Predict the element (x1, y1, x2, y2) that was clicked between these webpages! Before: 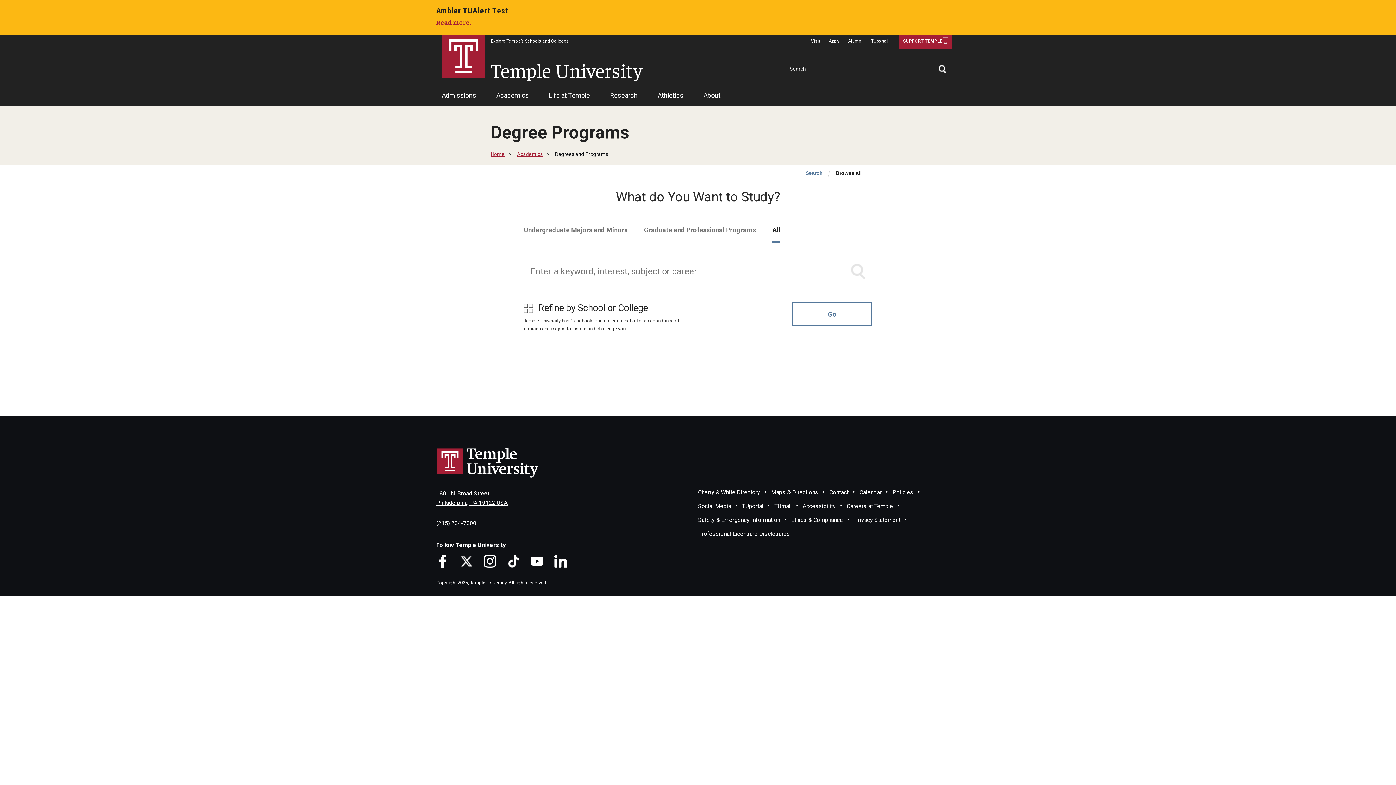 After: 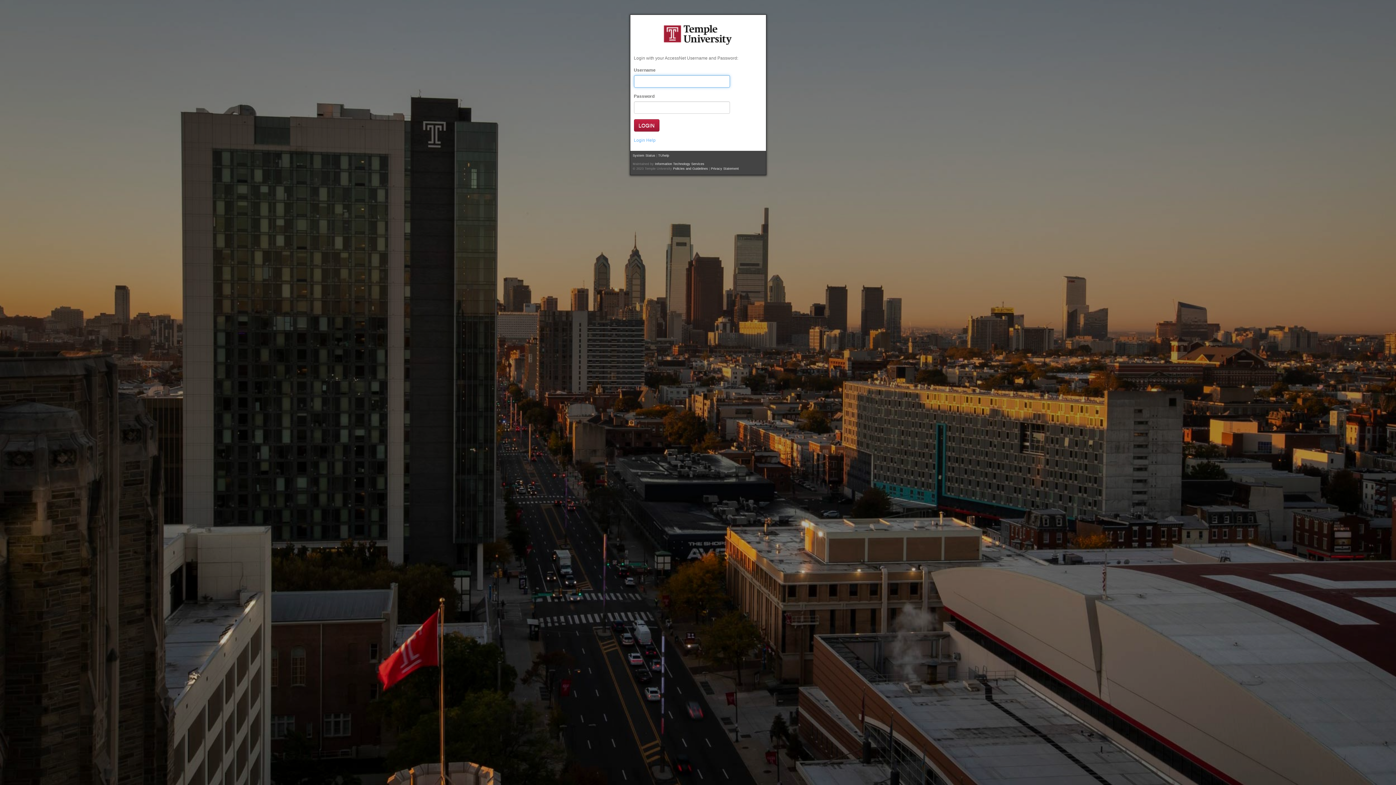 Action: bbox: (774, 502, 792, 509) label: TUmail